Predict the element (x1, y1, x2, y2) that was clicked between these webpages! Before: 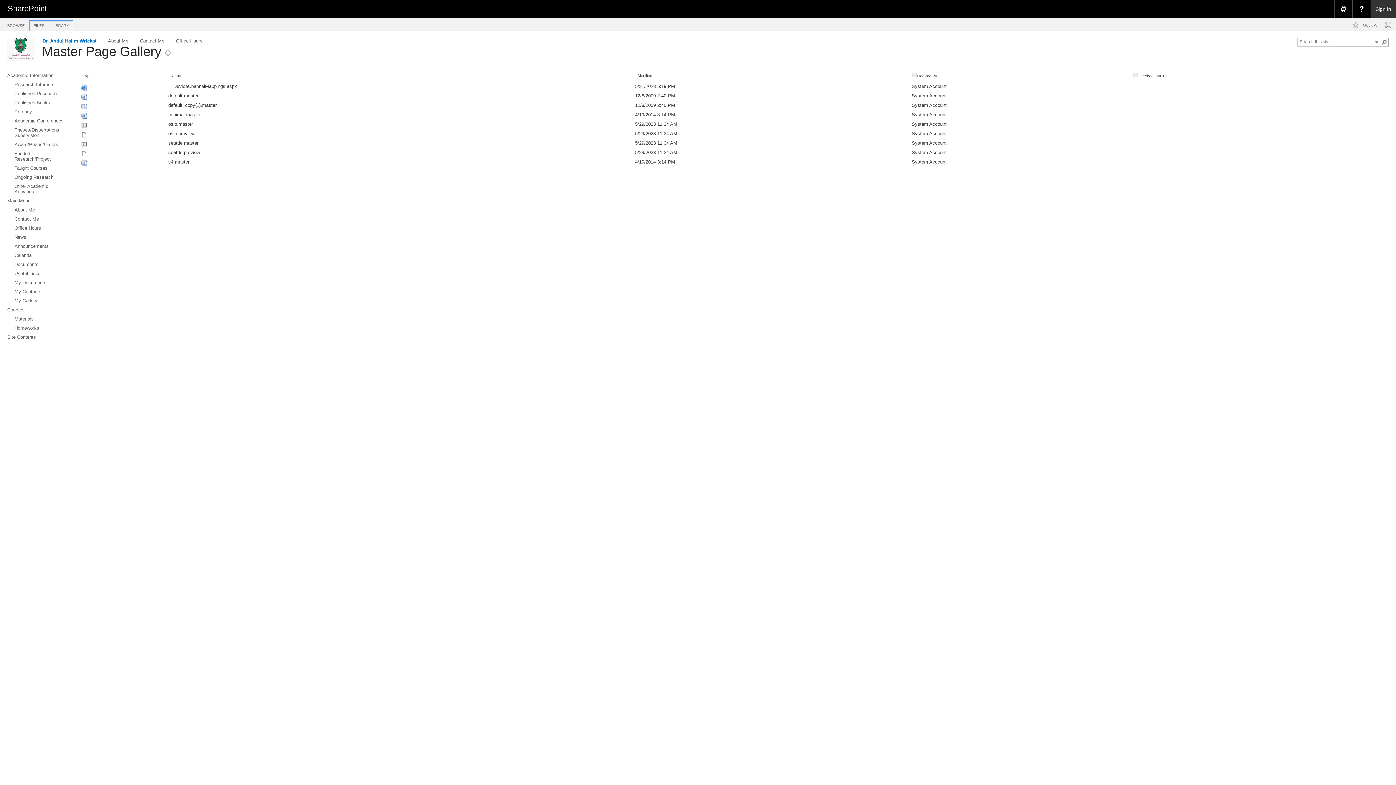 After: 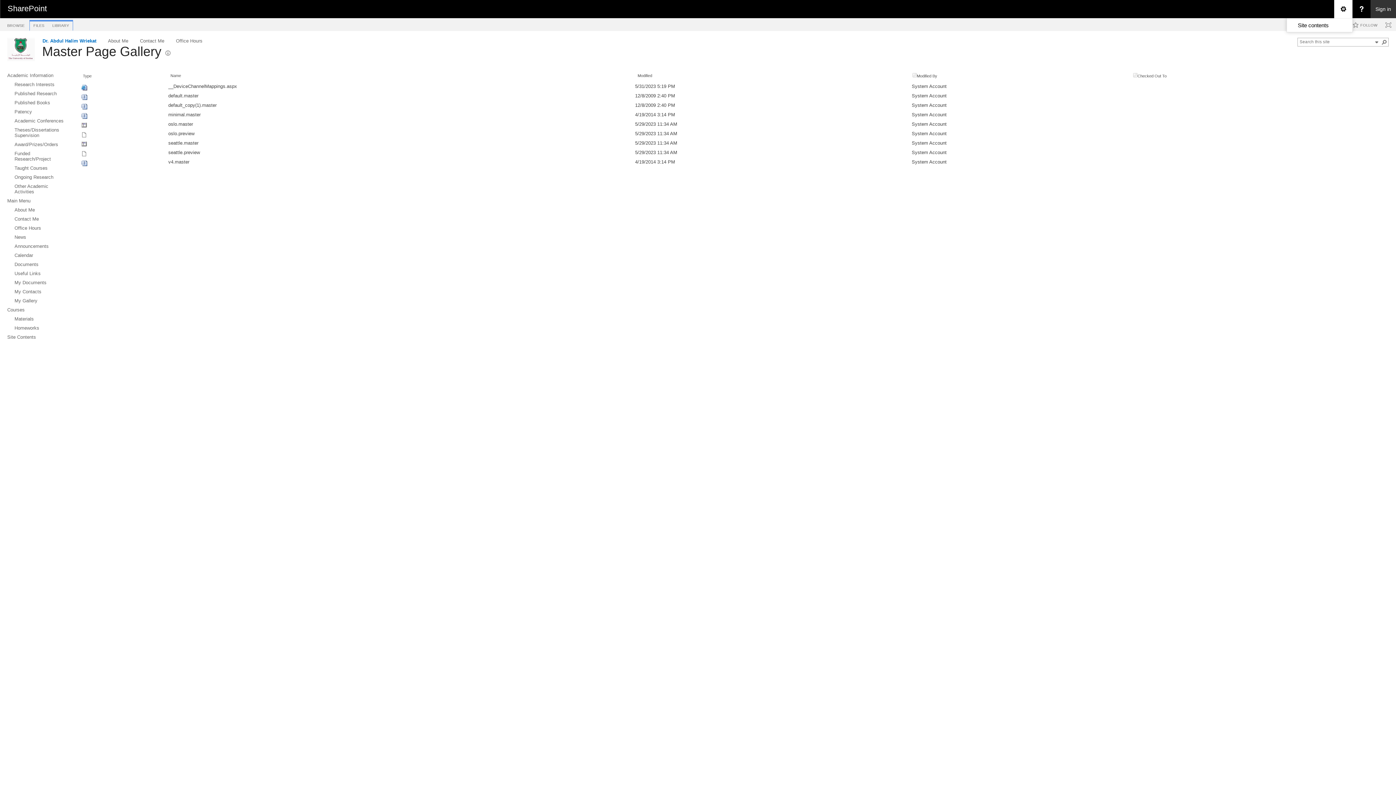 Action: bbox: (1334, 0, 1352, 18) label: Open the Settings menu